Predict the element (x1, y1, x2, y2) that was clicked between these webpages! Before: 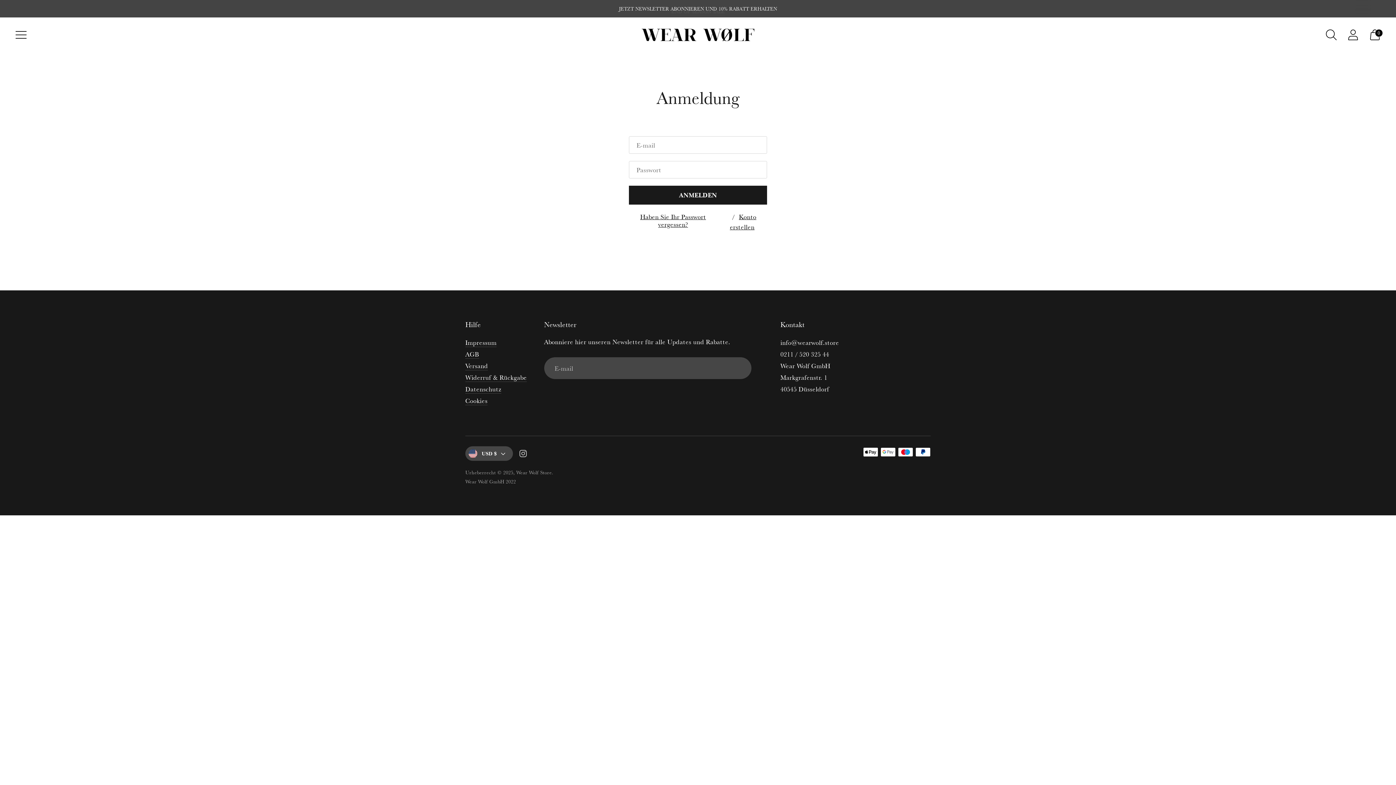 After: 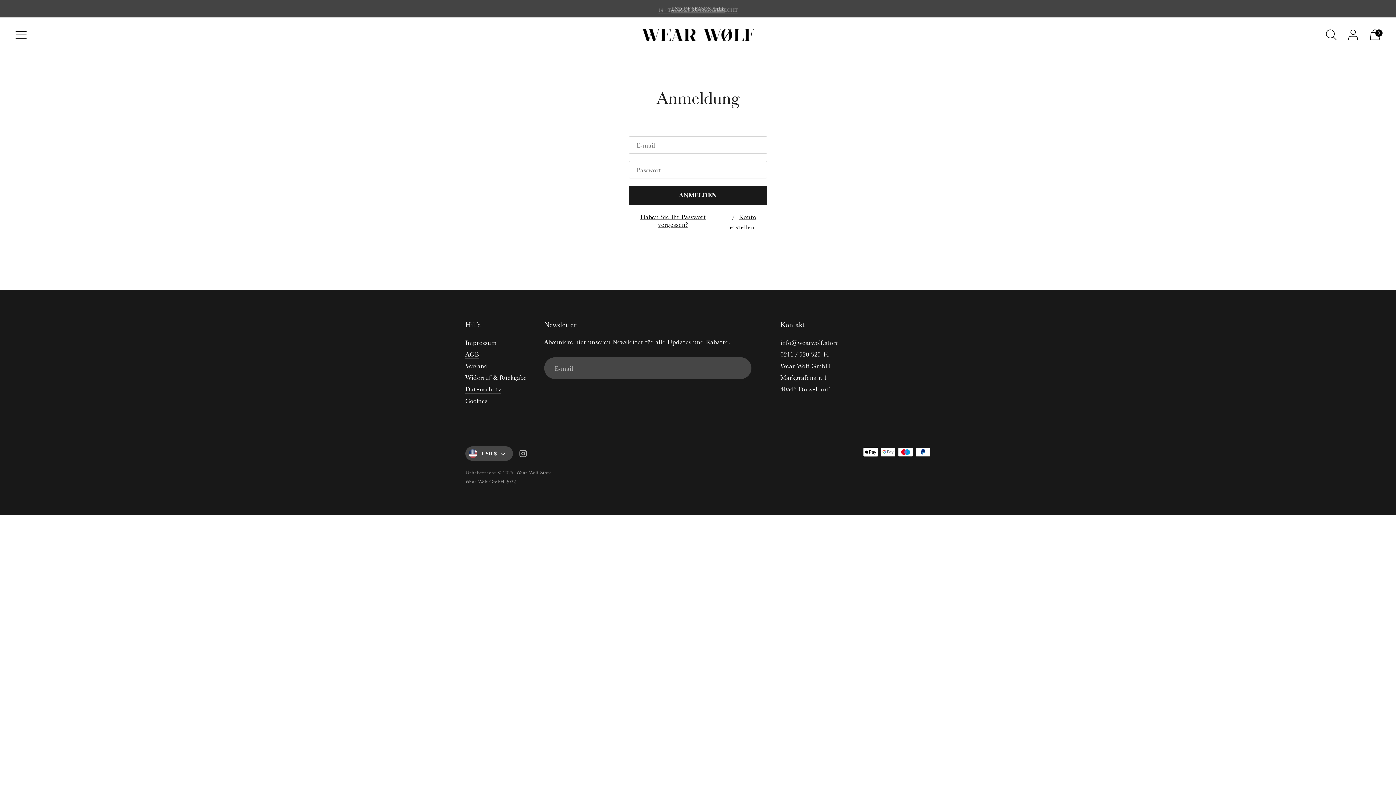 Action: bbox: (1343, 24, 1363, 45) label: Zur Kontoseite wechseln